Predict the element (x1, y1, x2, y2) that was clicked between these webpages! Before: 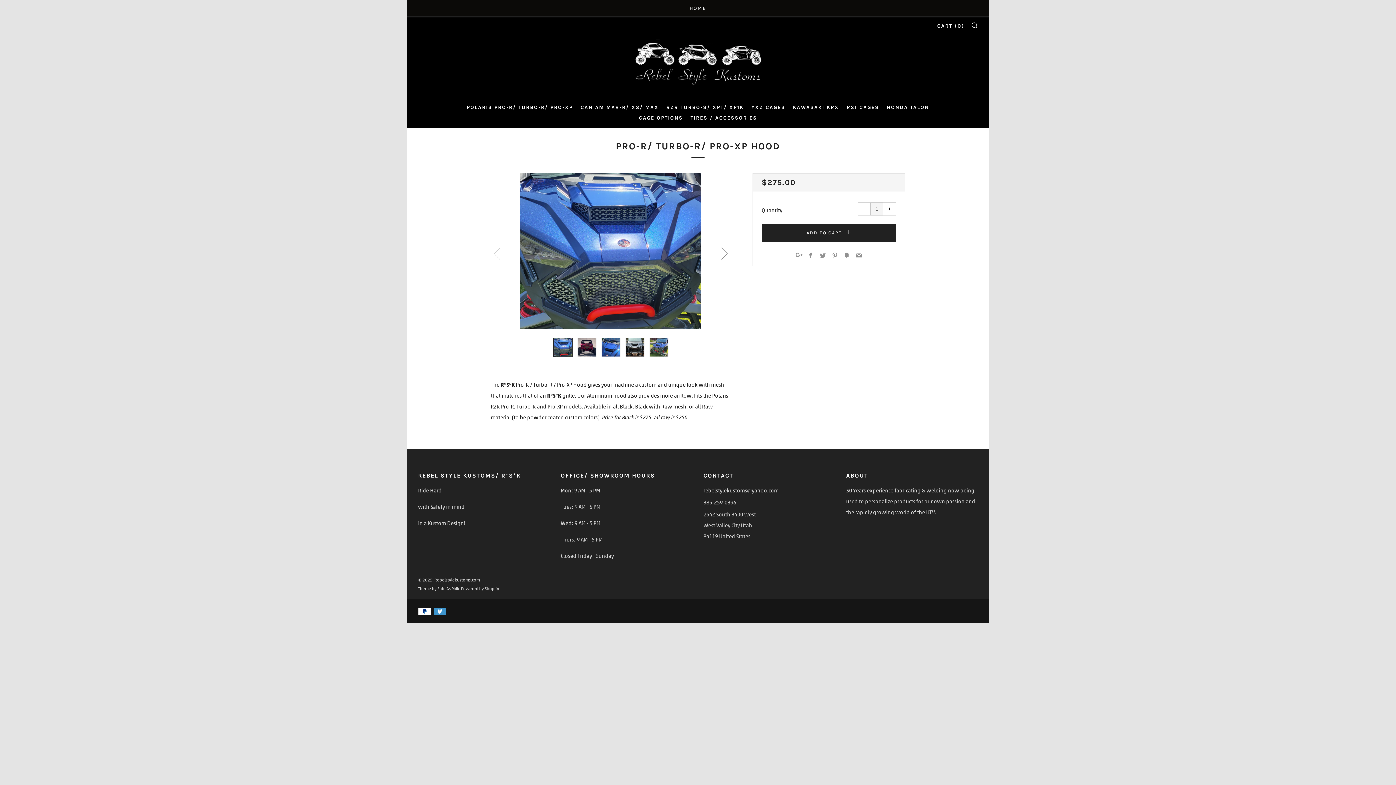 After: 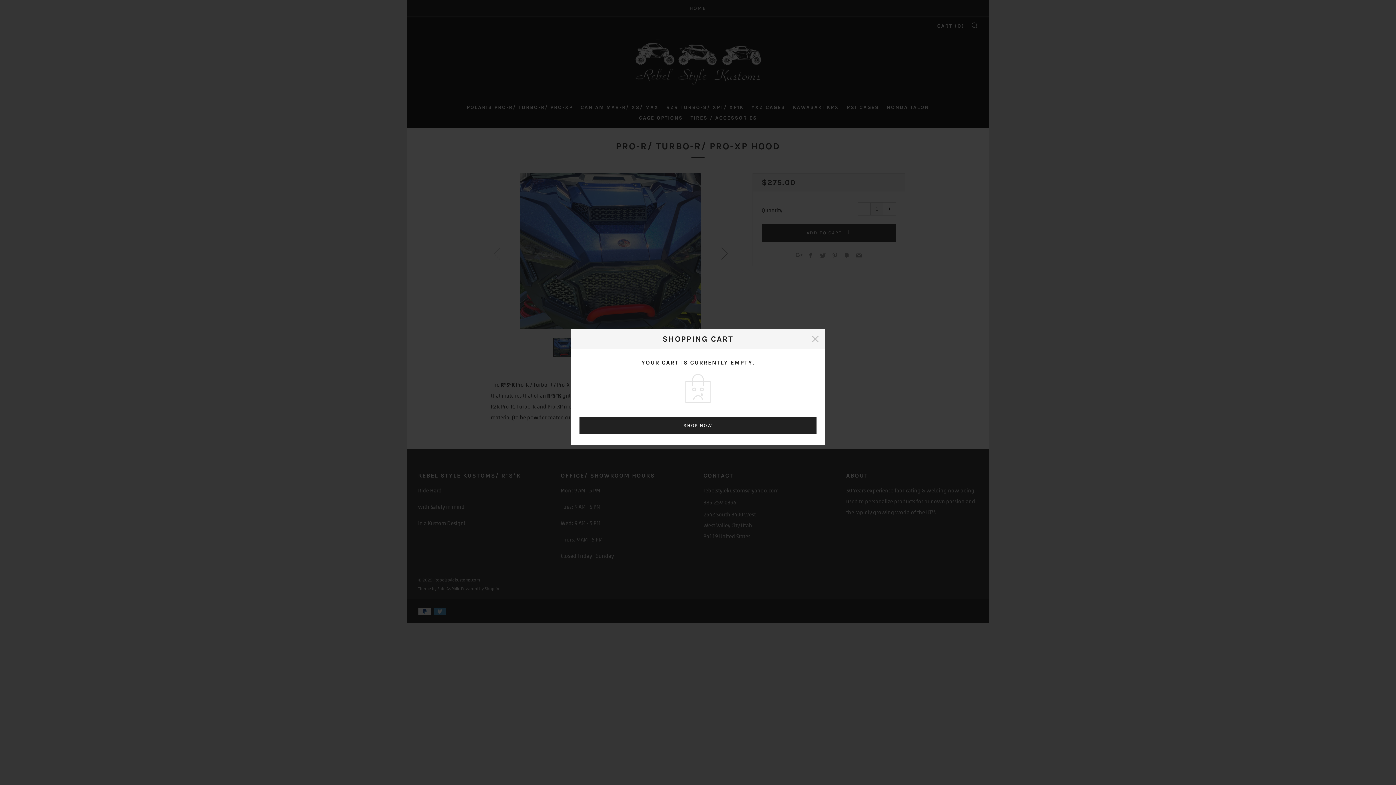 Action: label: CART (0) bbox: (937, 22, 964, 29)